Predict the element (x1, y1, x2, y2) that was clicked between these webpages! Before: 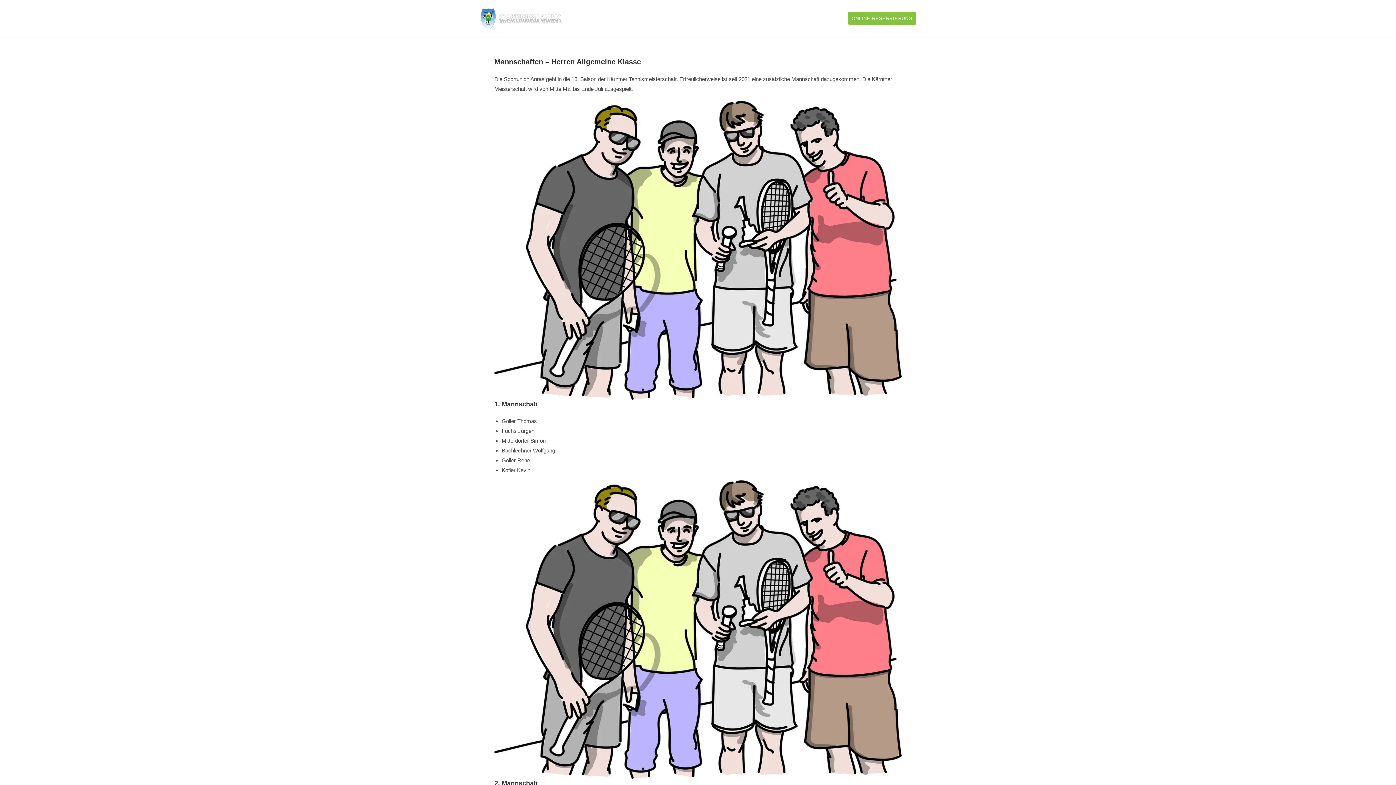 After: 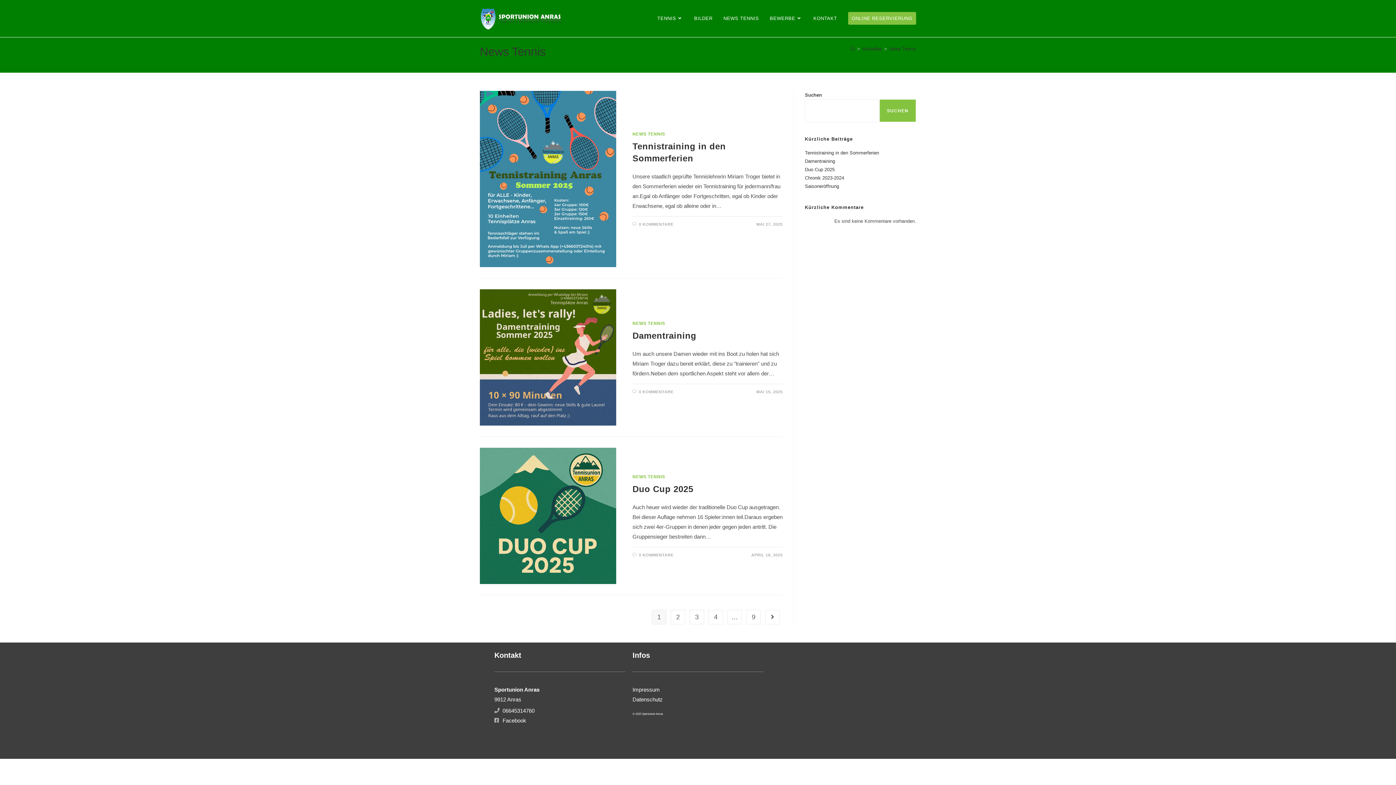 Action: label: NEWS TENNIS bbox: (718, 0, 764, 37)